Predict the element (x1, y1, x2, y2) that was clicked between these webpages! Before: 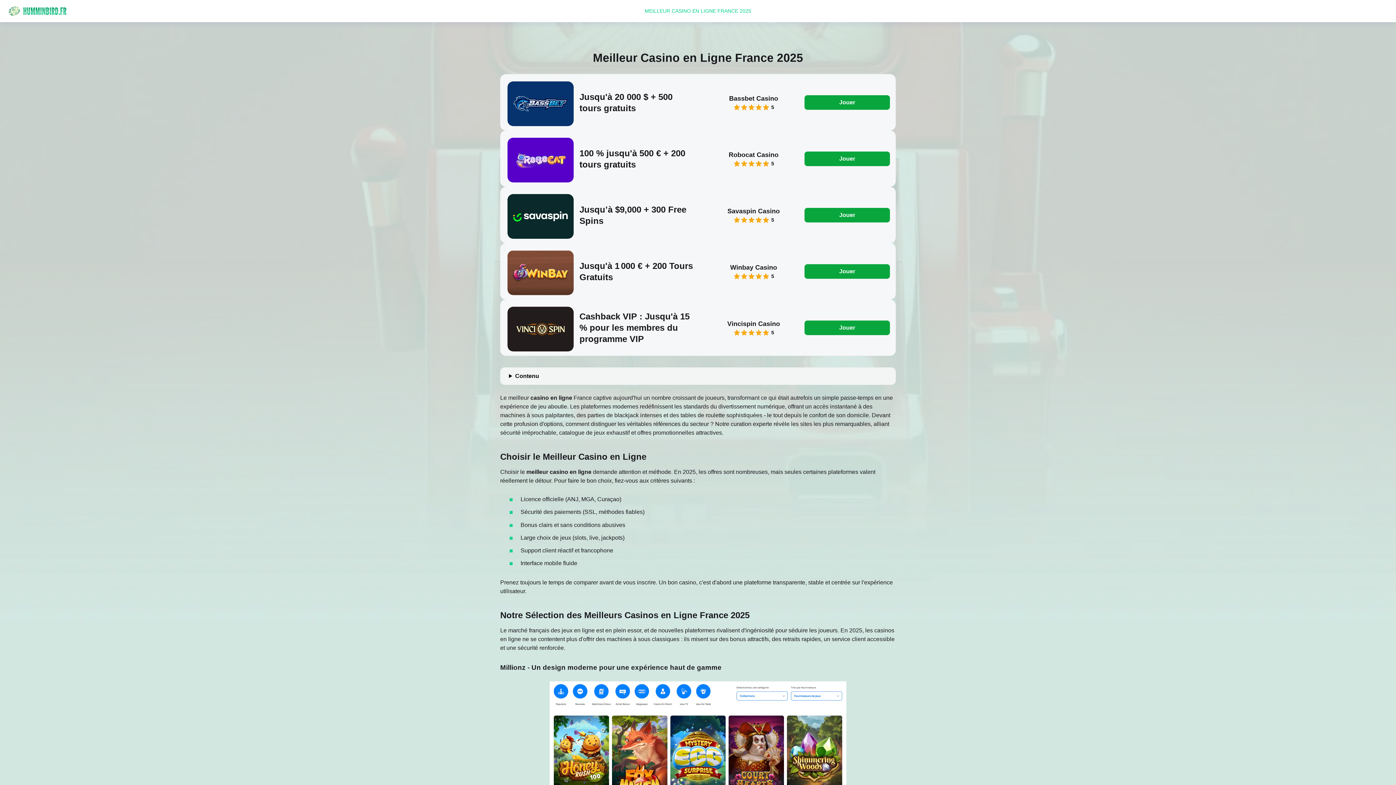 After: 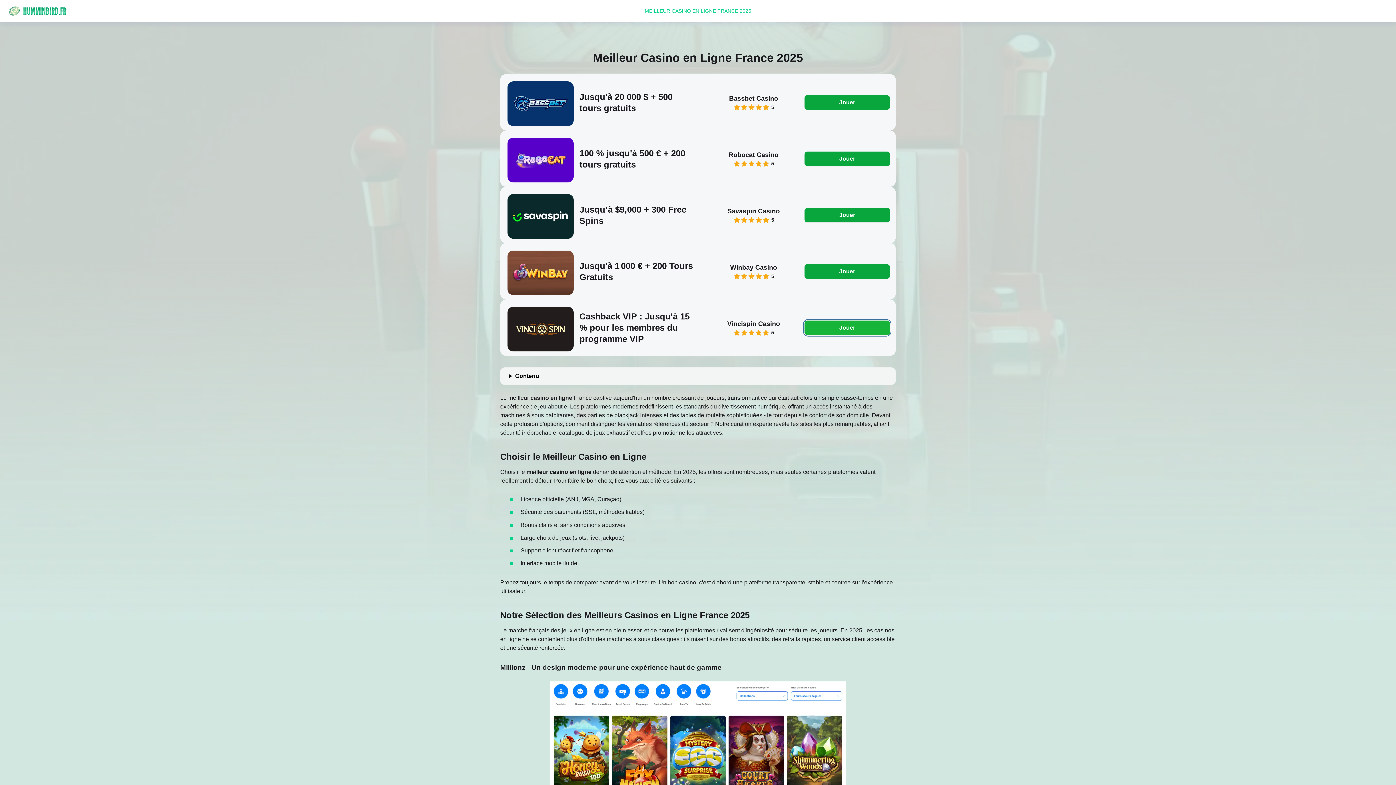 Action: label: Jouer bbox: (804, 320, 890, 335)